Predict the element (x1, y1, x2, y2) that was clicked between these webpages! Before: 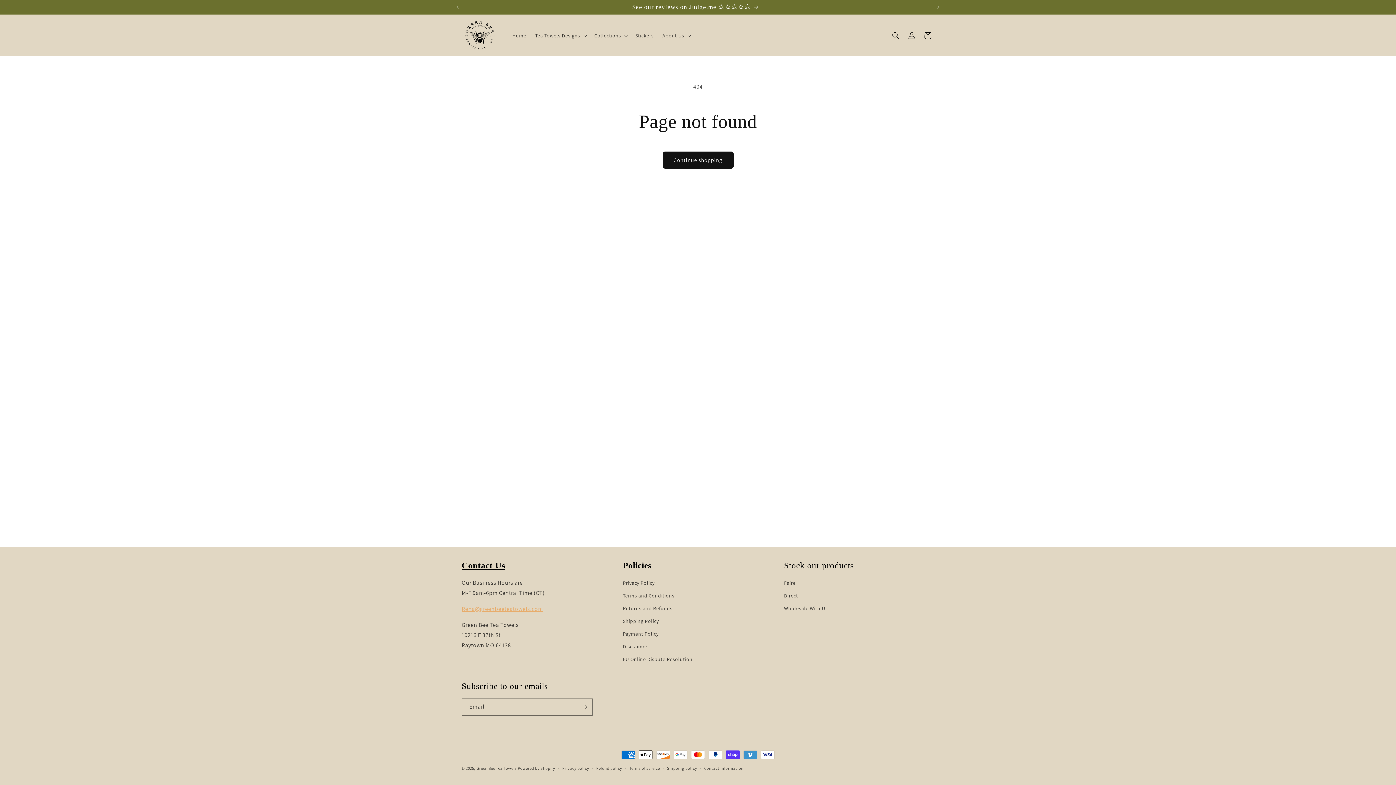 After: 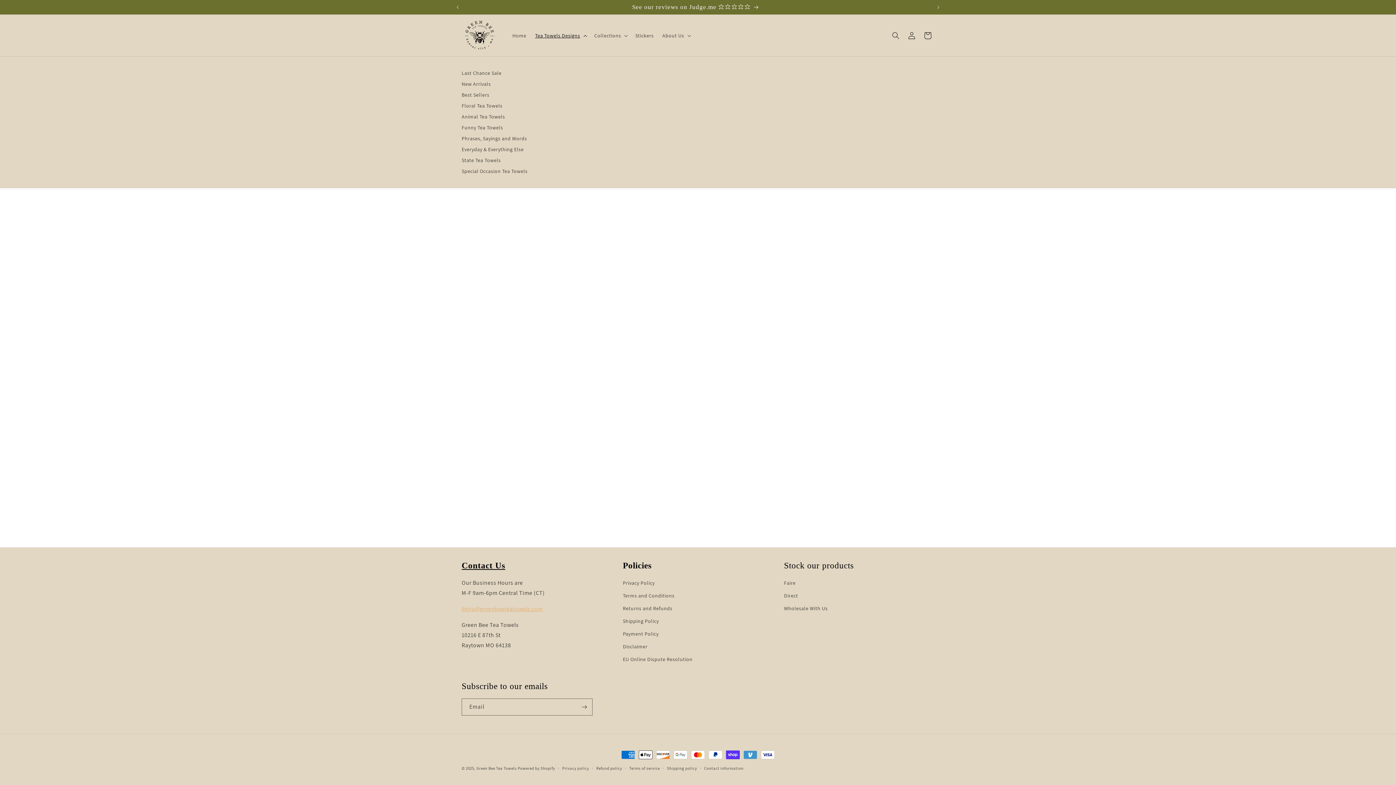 Action: label: Tea Towels Designs bbox: (530, 27, 590, 43)